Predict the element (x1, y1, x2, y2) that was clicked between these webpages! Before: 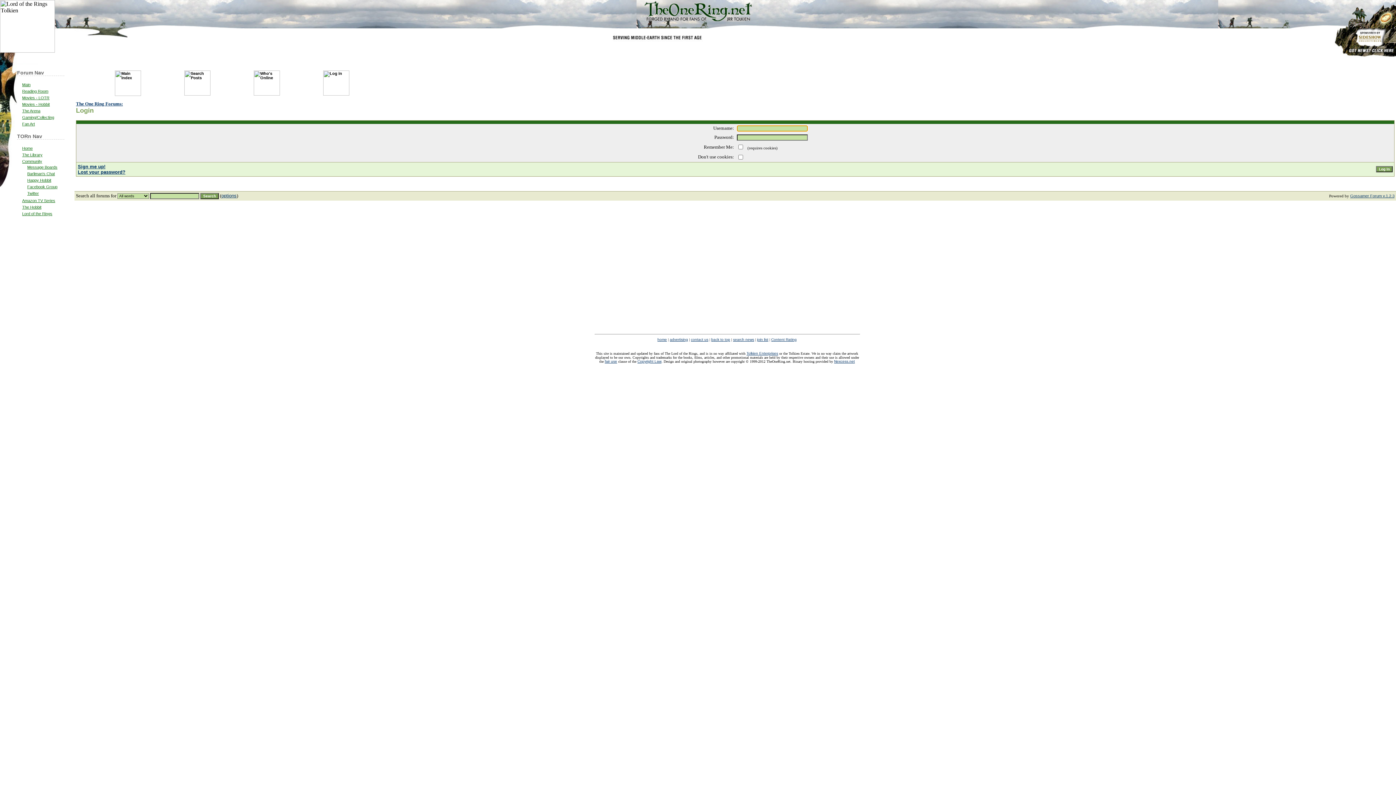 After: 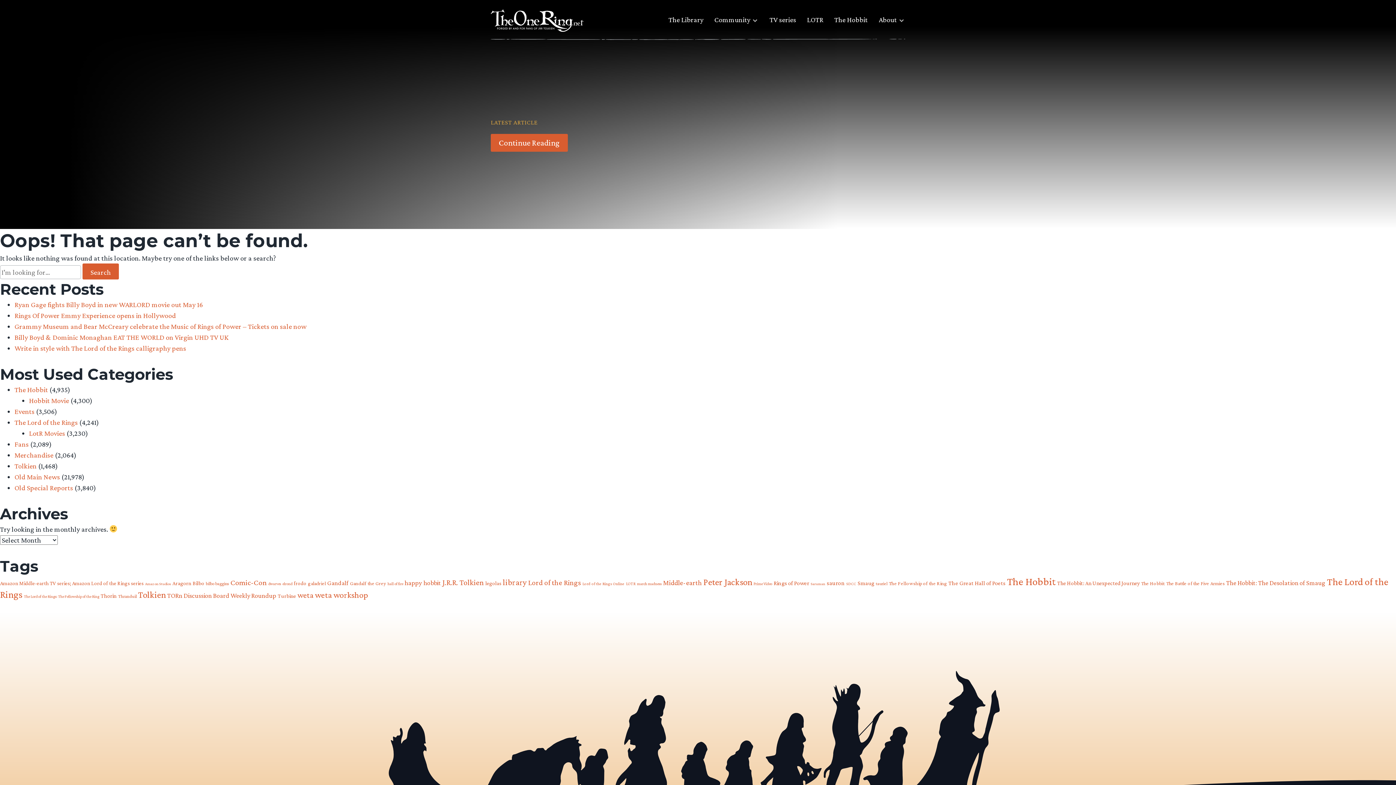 Action: bbox: (733, 337, 754, 341) label: search news